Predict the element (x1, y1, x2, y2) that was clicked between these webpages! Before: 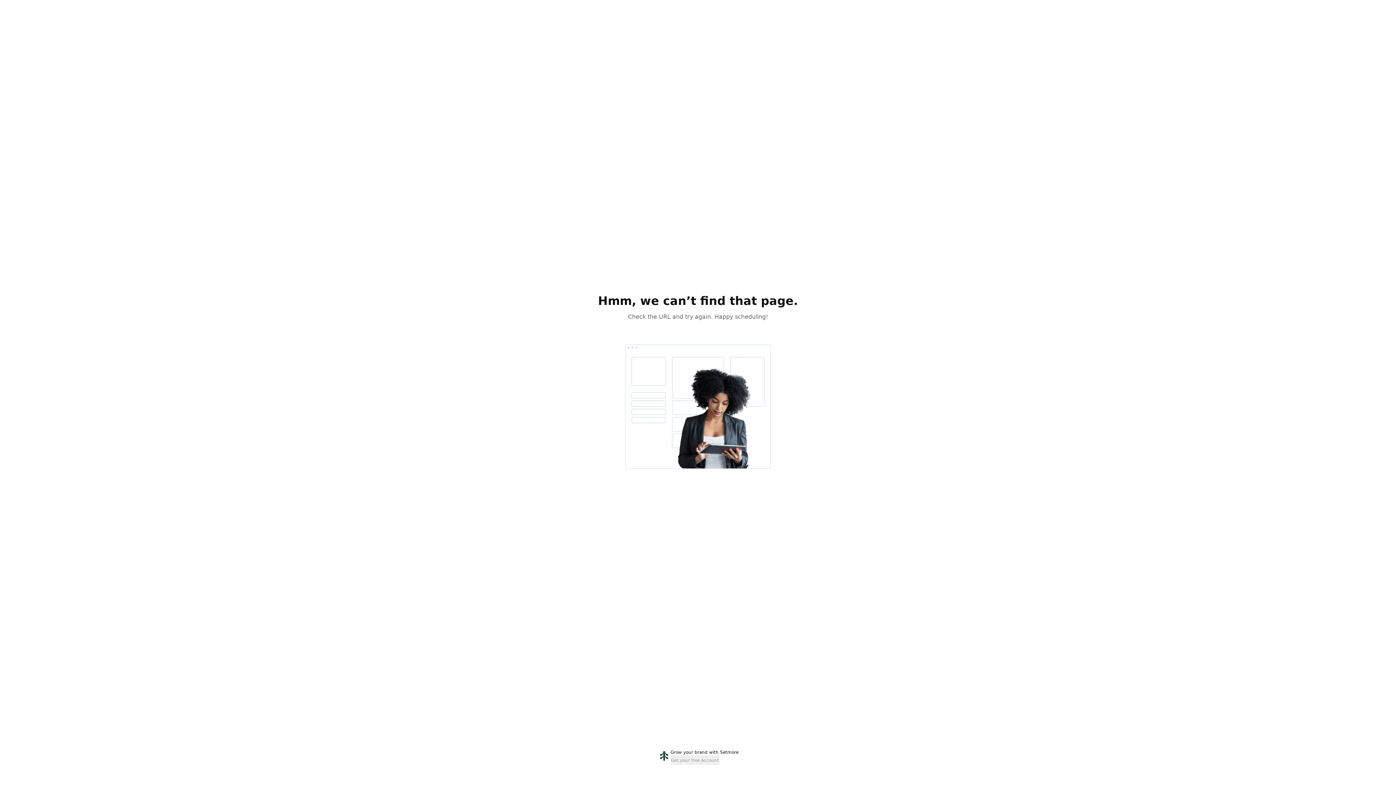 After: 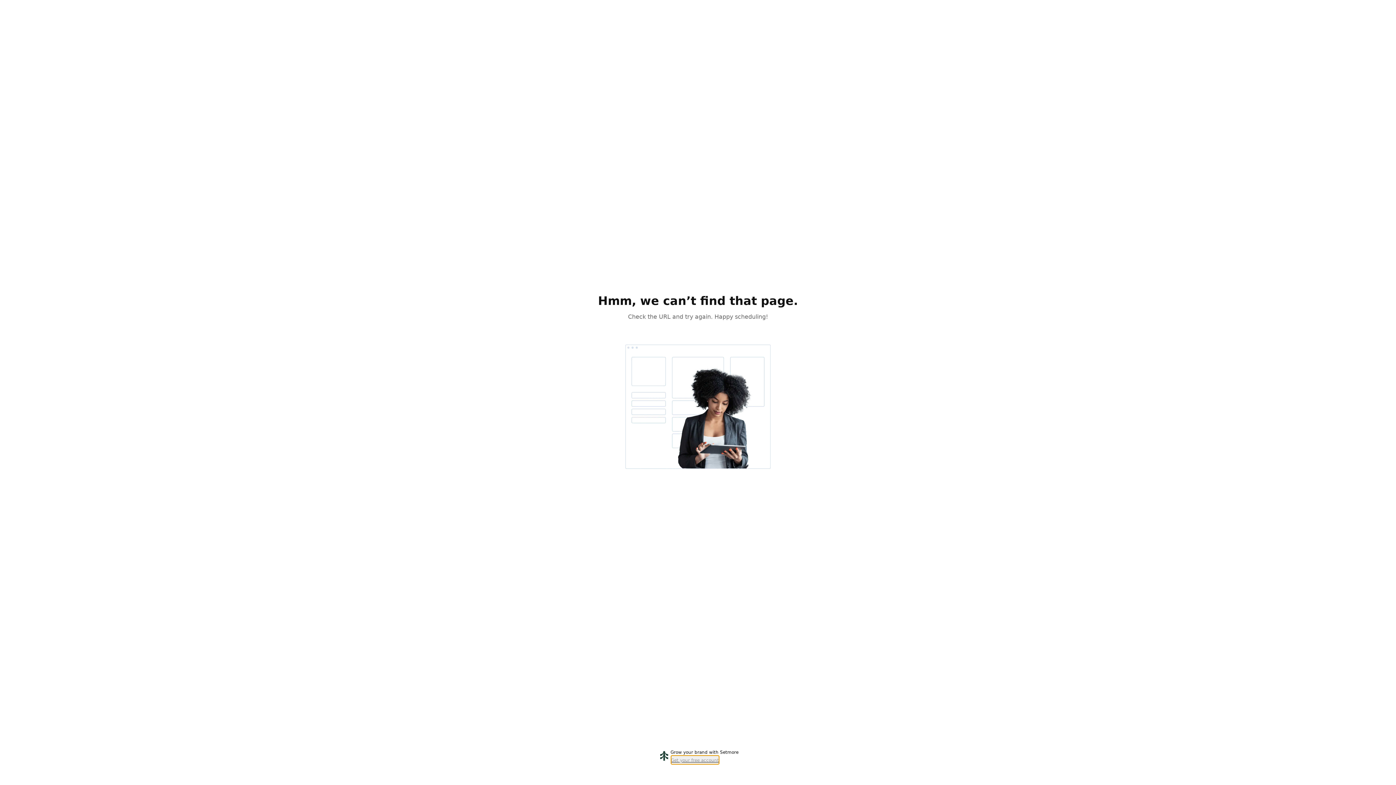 Action: bbox: (670, 755, 719, 765) label: Get your free account